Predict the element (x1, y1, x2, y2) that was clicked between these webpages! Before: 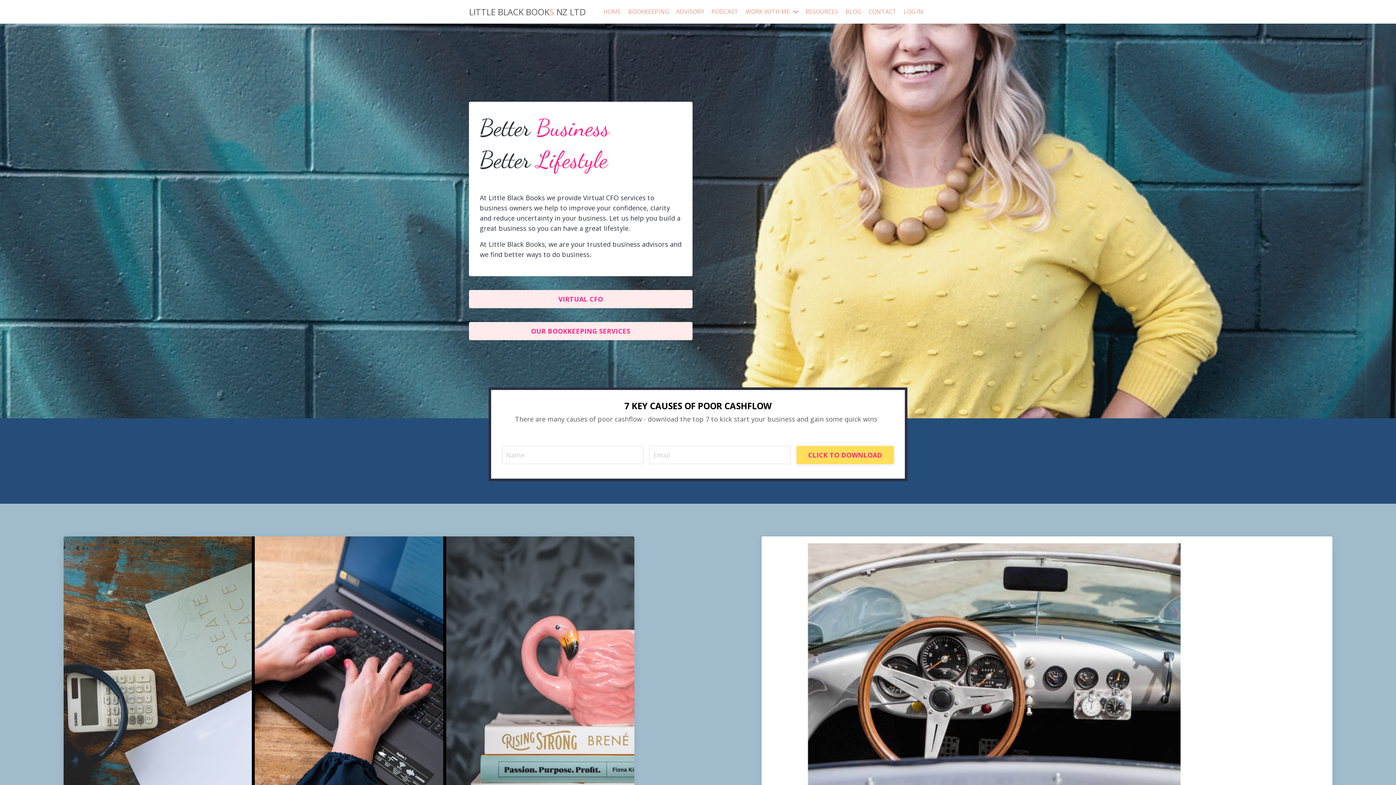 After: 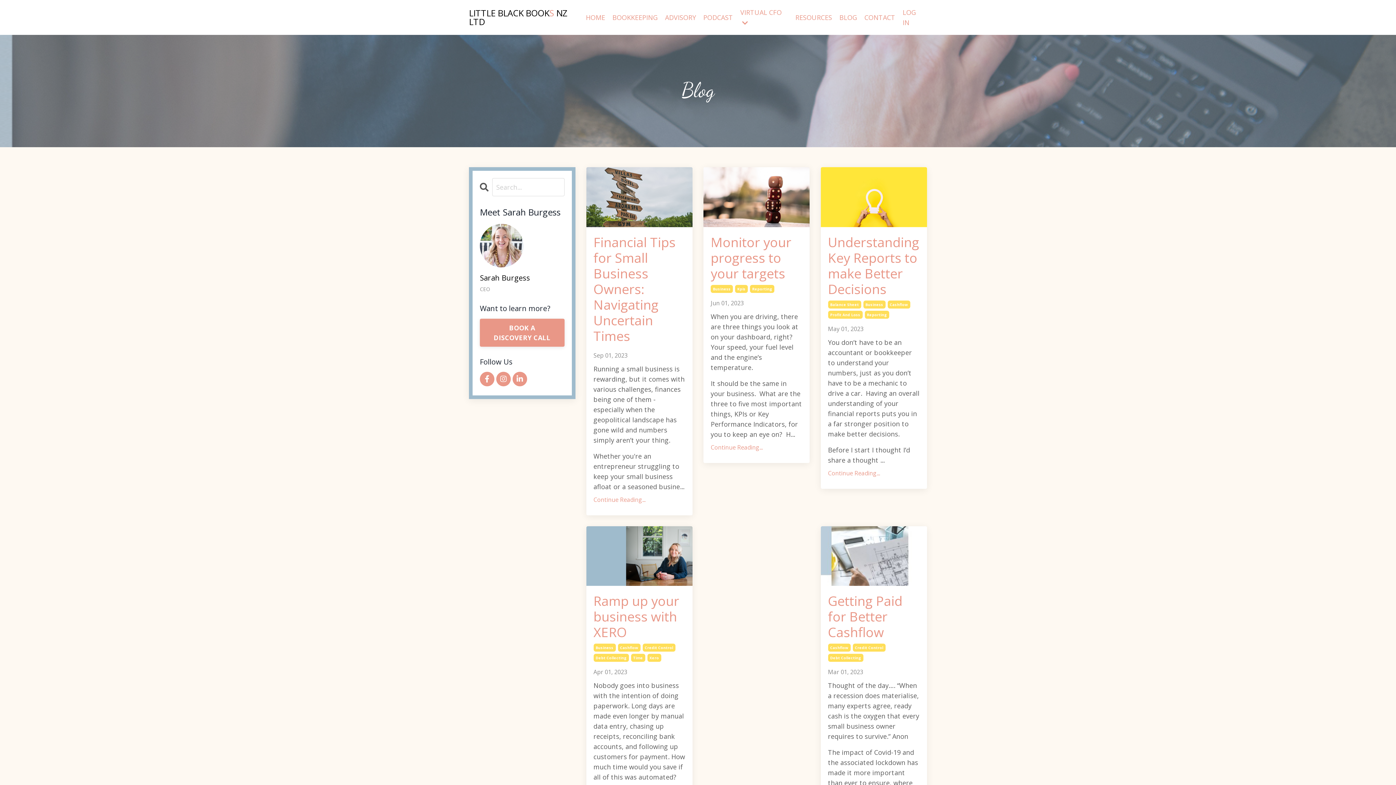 Action: bbox: (845, 7, 861, 16) label: BLOG